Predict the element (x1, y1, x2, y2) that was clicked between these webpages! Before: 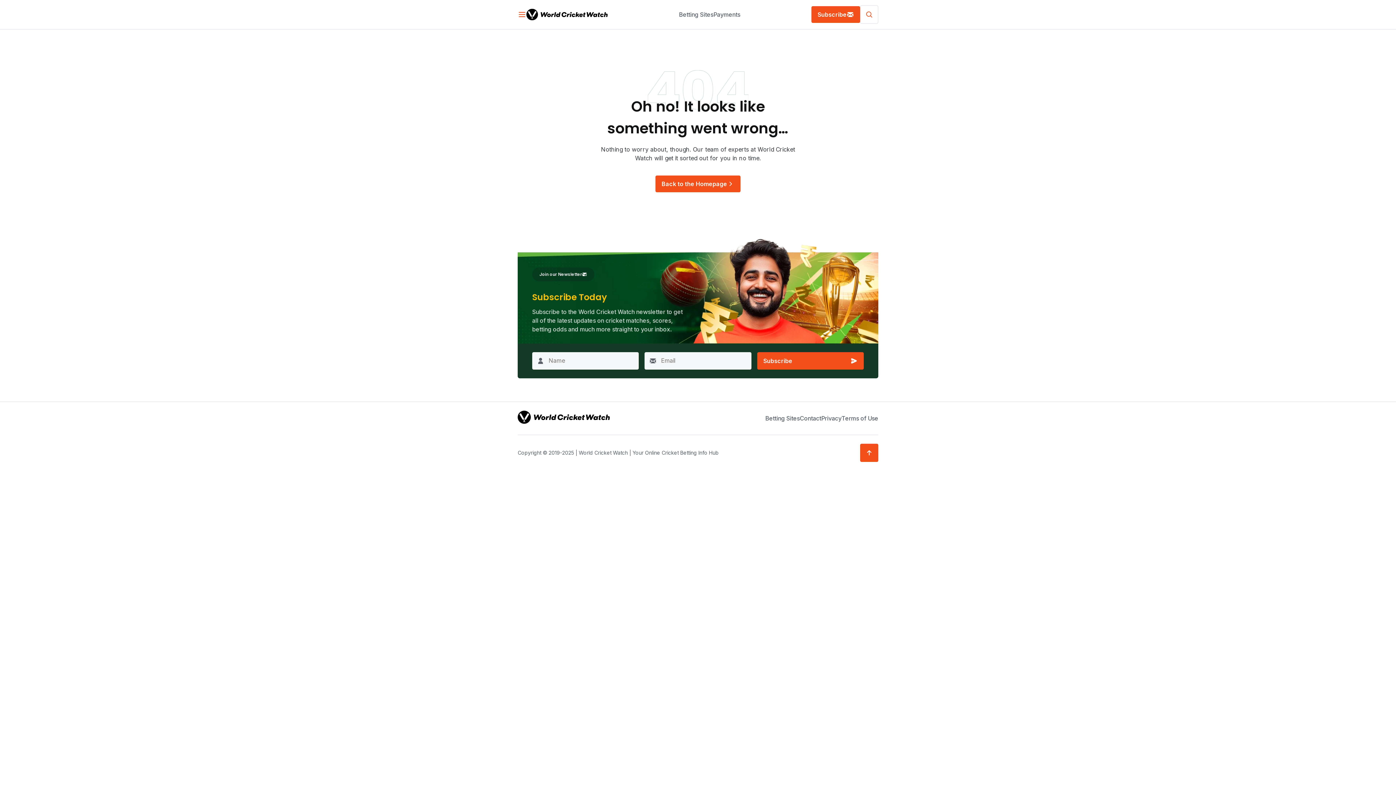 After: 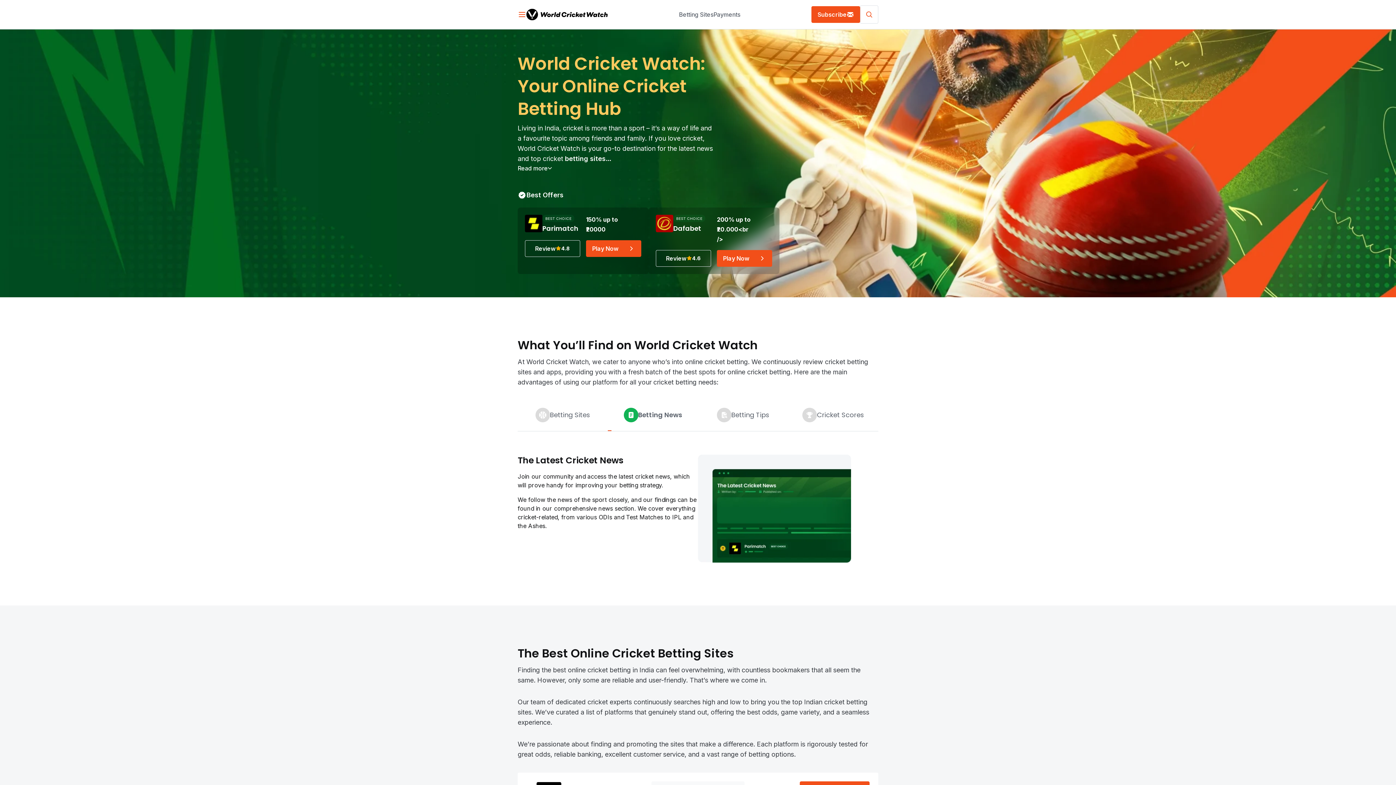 Action: bbox: (517, 418, 610, 425)